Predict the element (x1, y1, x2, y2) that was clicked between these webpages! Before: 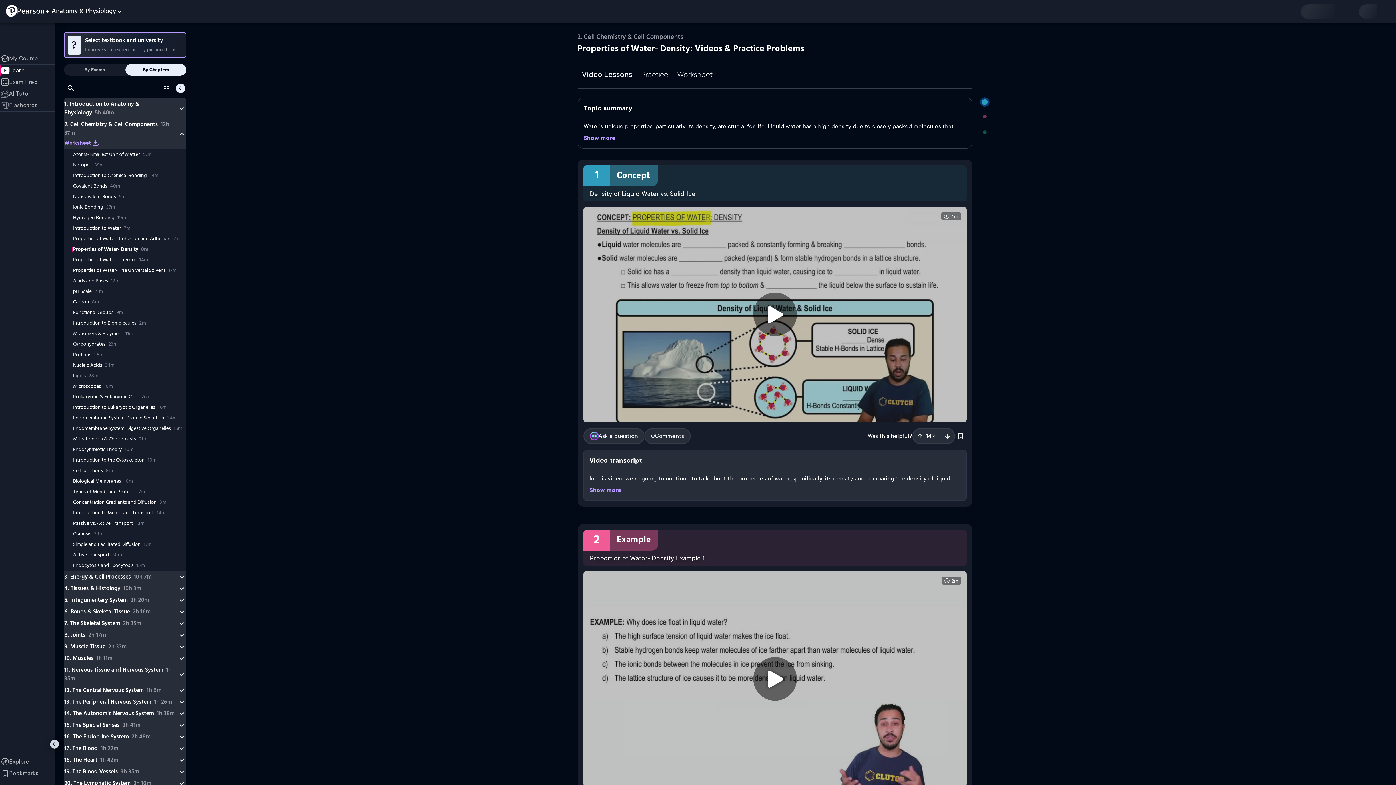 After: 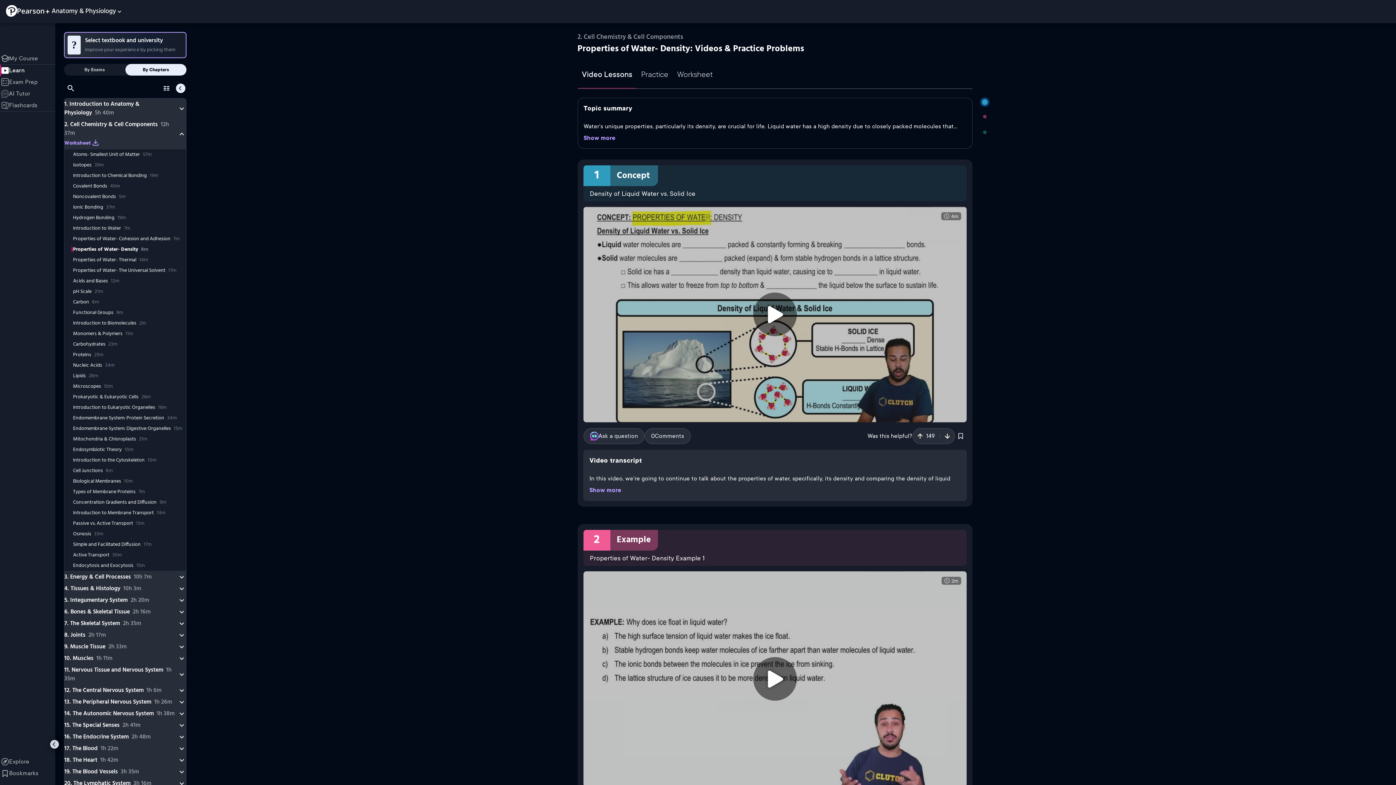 Action: bbox: (174, 82, 186, 94) label: Hide table of content